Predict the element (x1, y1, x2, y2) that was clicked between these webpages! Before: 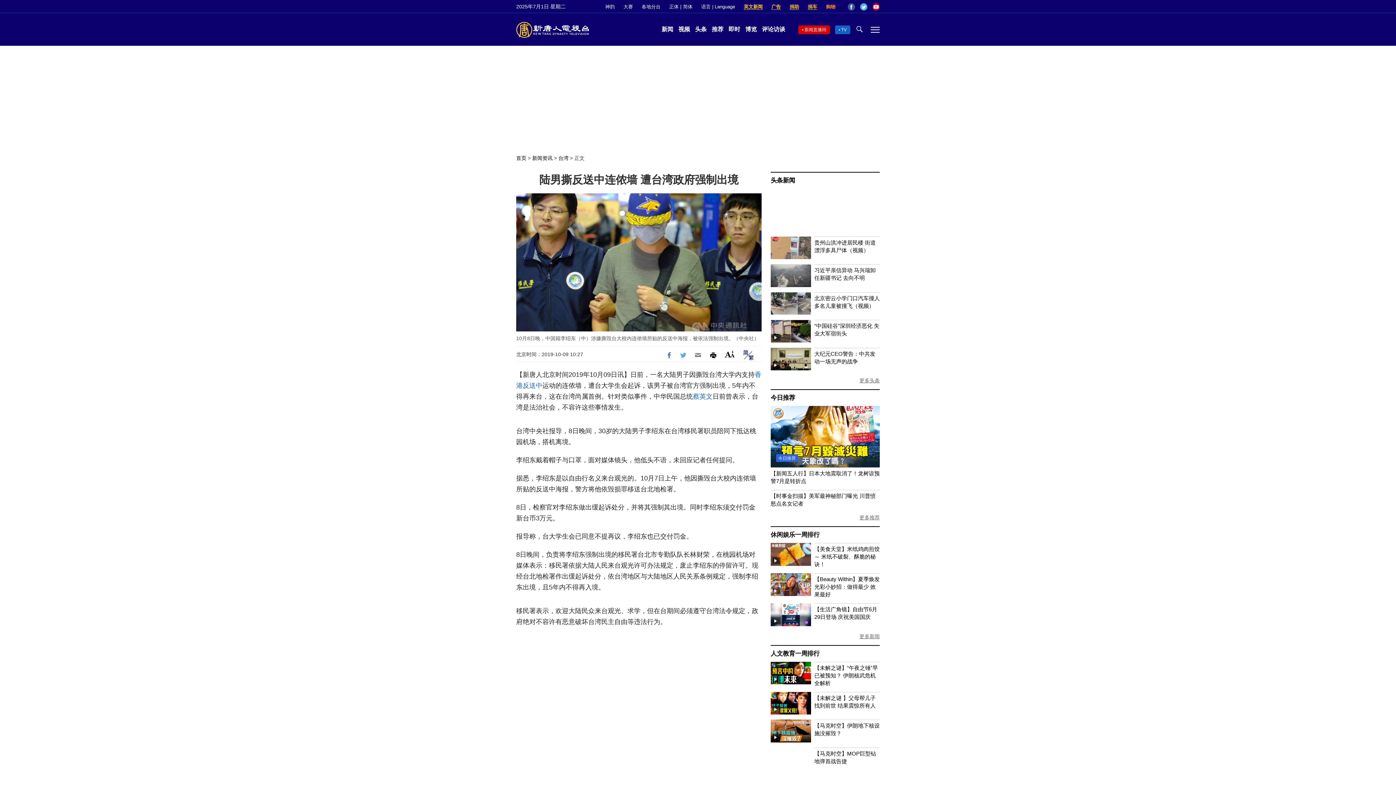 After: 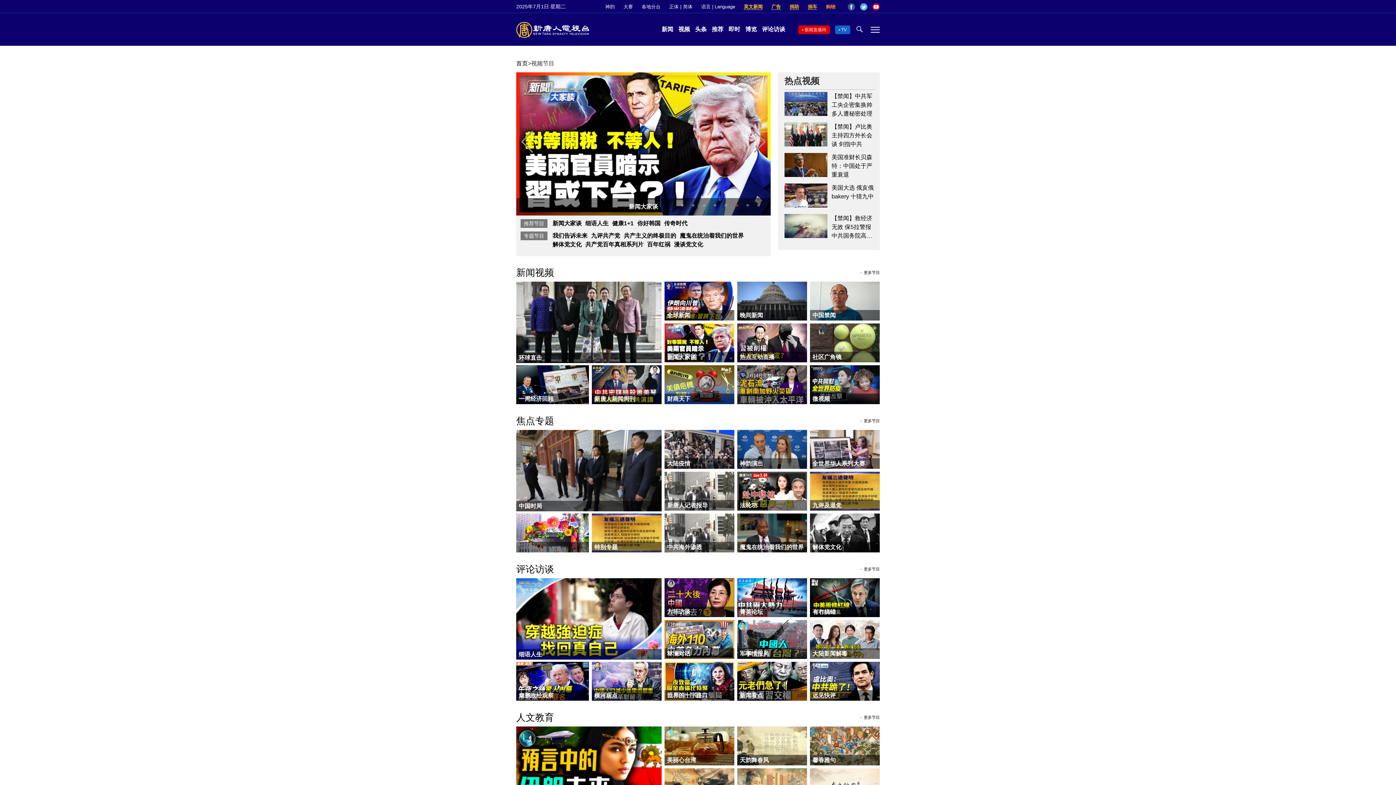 Action: label: 视频 bbox: (676, 26, 692, 32)